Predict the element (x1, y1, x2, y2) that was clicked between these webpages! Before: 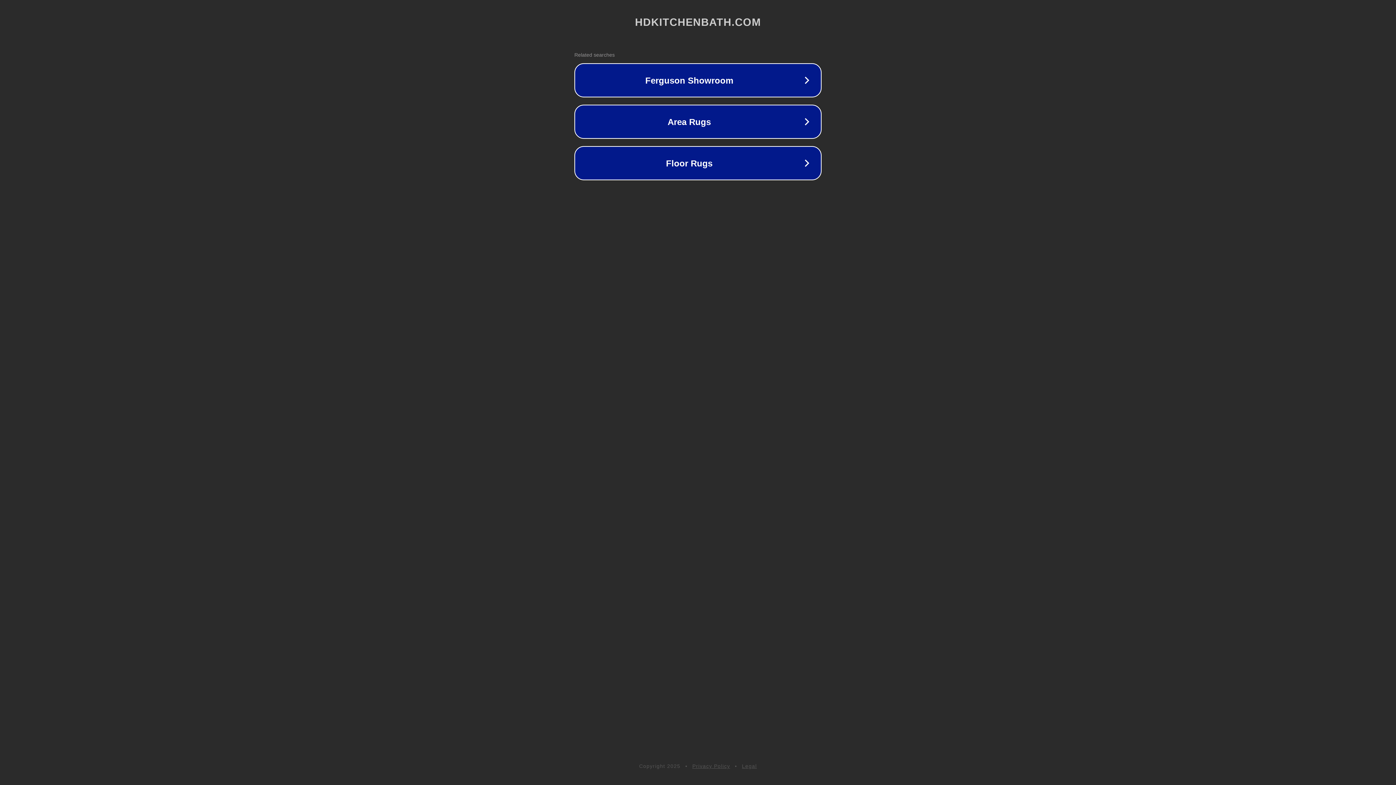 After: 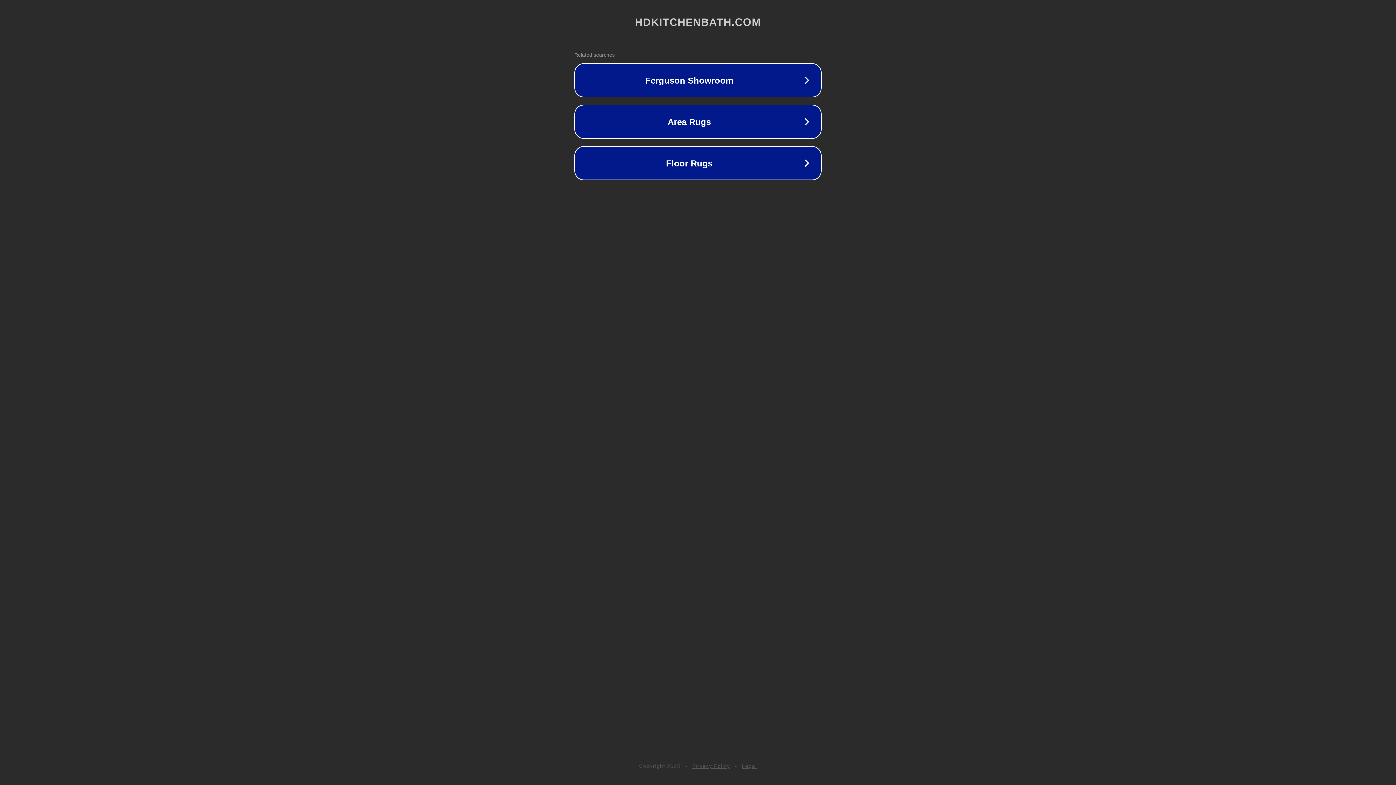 Action: bbox: (692, 763, 730, 769) label: Privacy Policy